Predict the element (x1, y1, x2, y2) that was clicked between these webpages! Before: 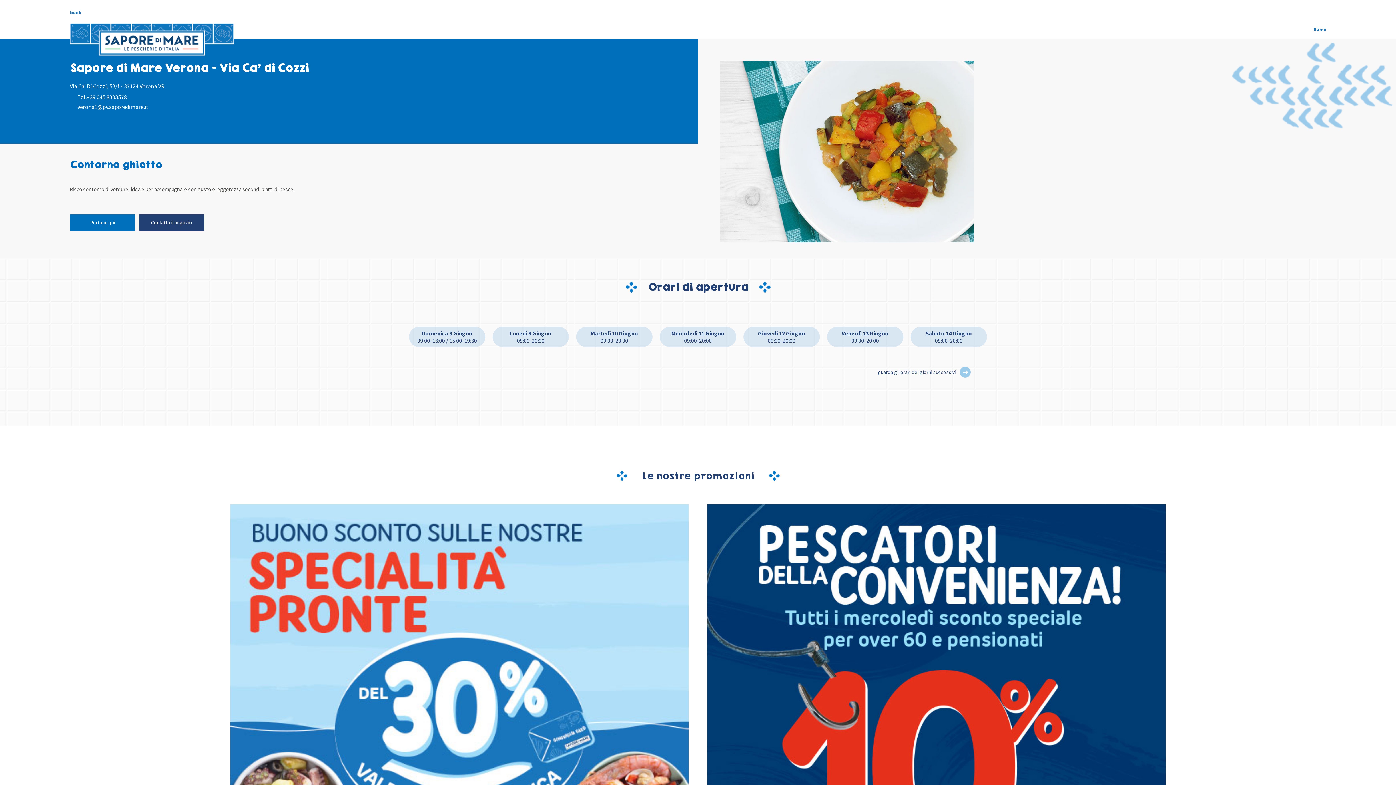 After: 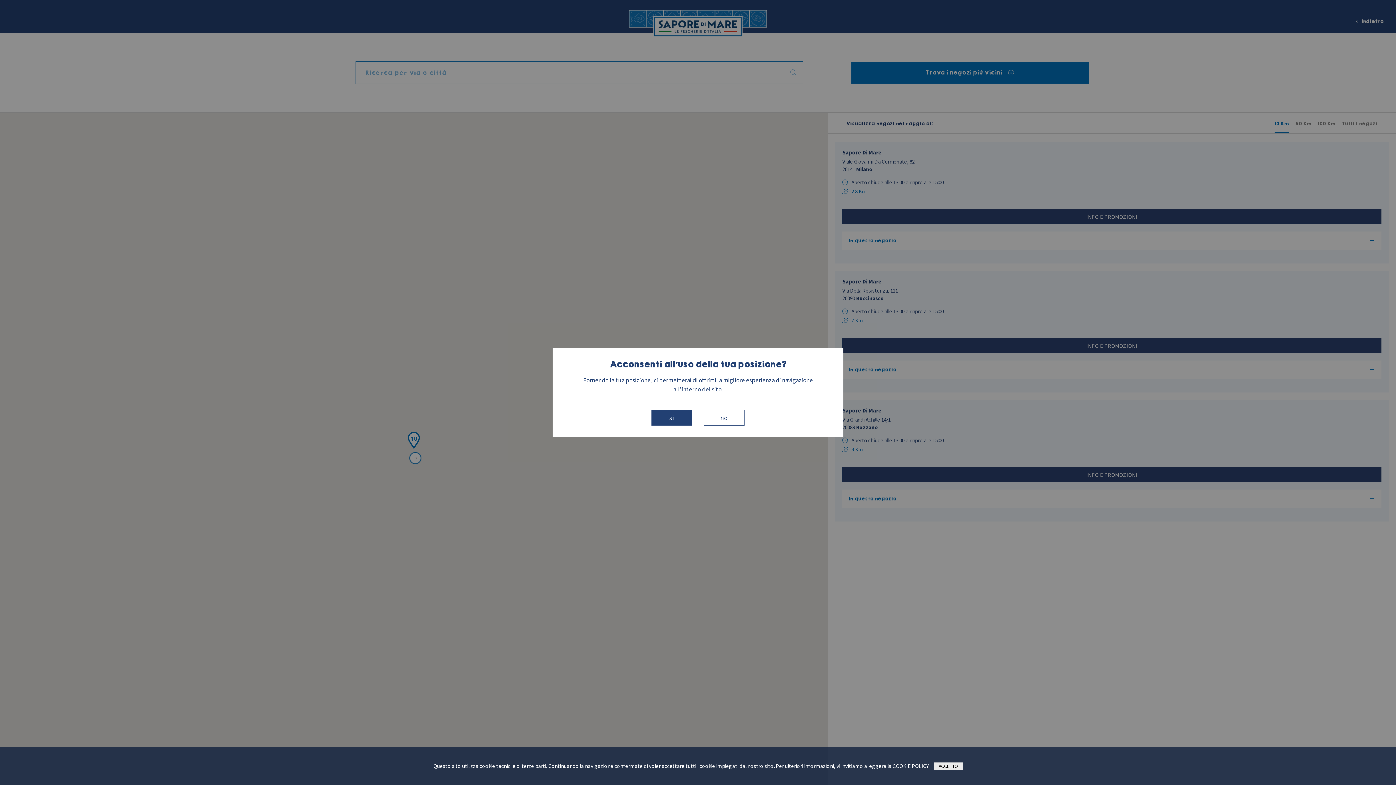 Action: label: back bbox: (69, 9, 81, 15)